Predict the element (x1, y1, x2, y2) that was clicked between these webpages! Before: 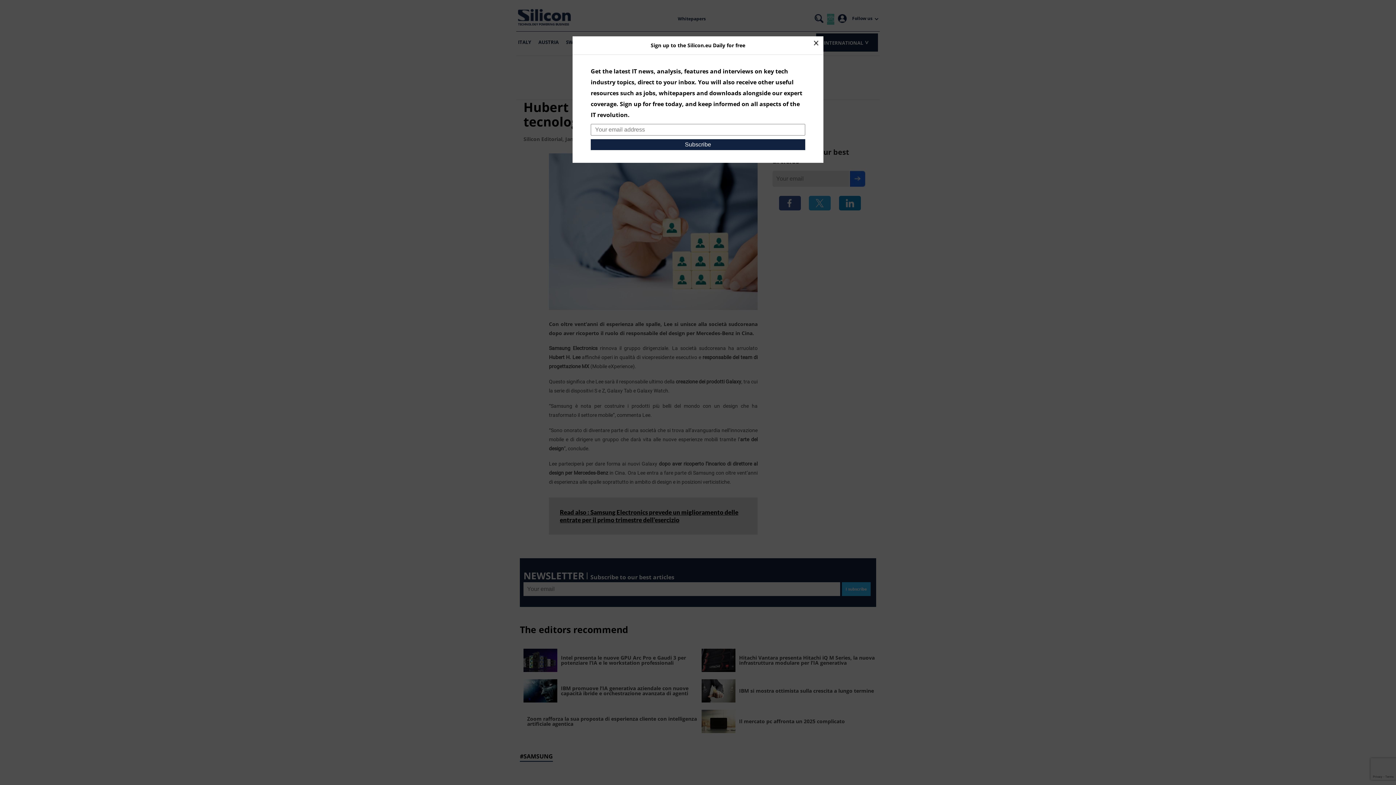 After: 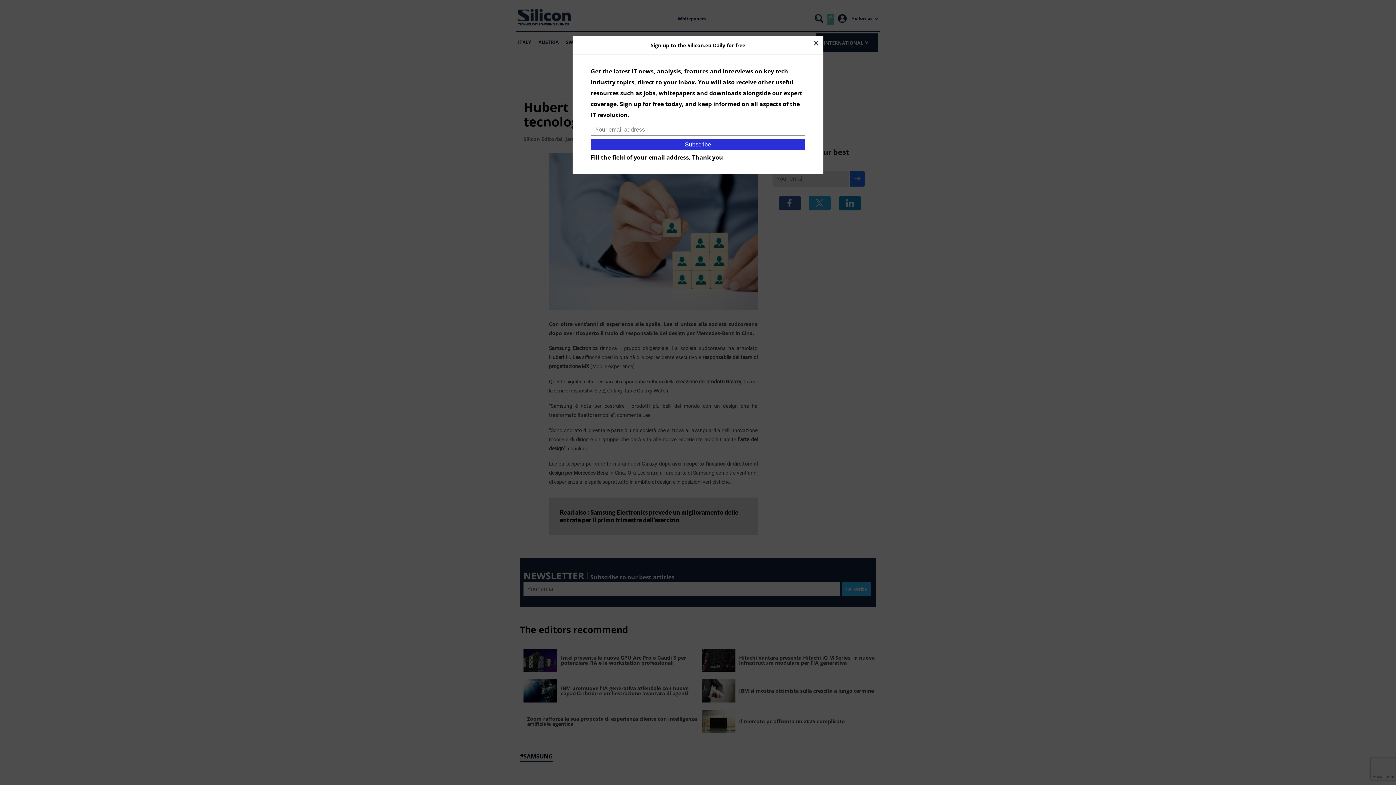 Action: label: Subscribe bbox: (590, 139, 805, 150)